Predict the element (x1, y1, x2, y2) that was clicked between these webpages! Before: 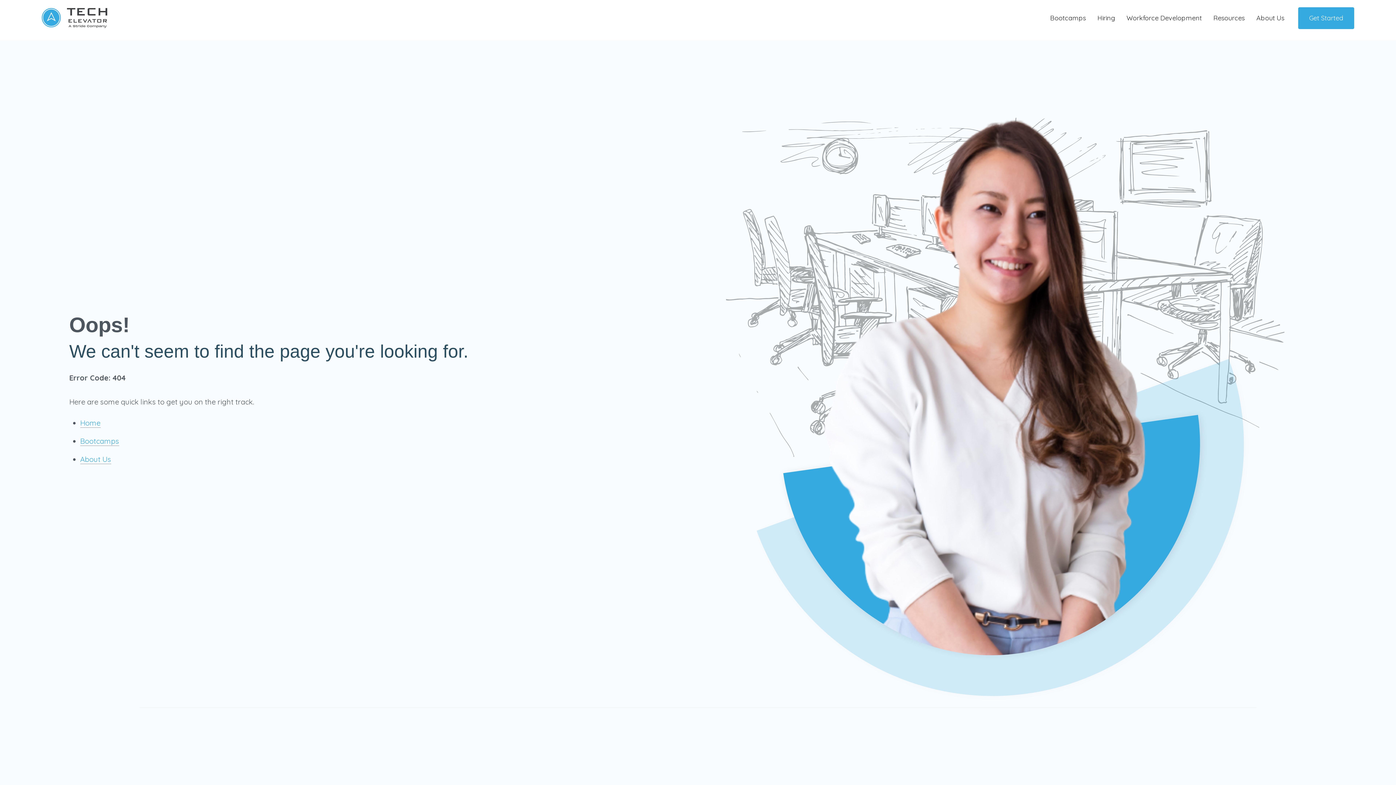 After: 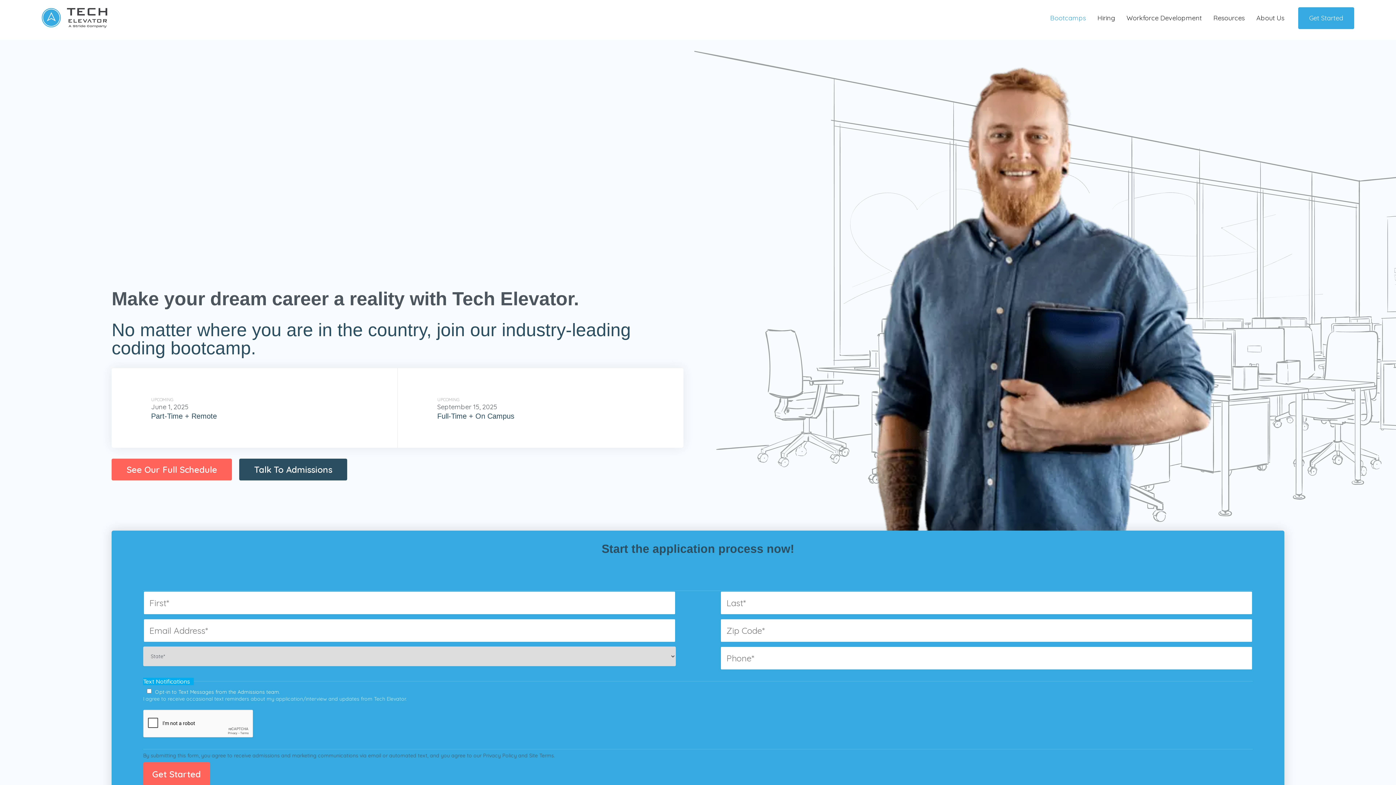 Action: bbox: (80, 436, 119, 446) label: Bootcamps